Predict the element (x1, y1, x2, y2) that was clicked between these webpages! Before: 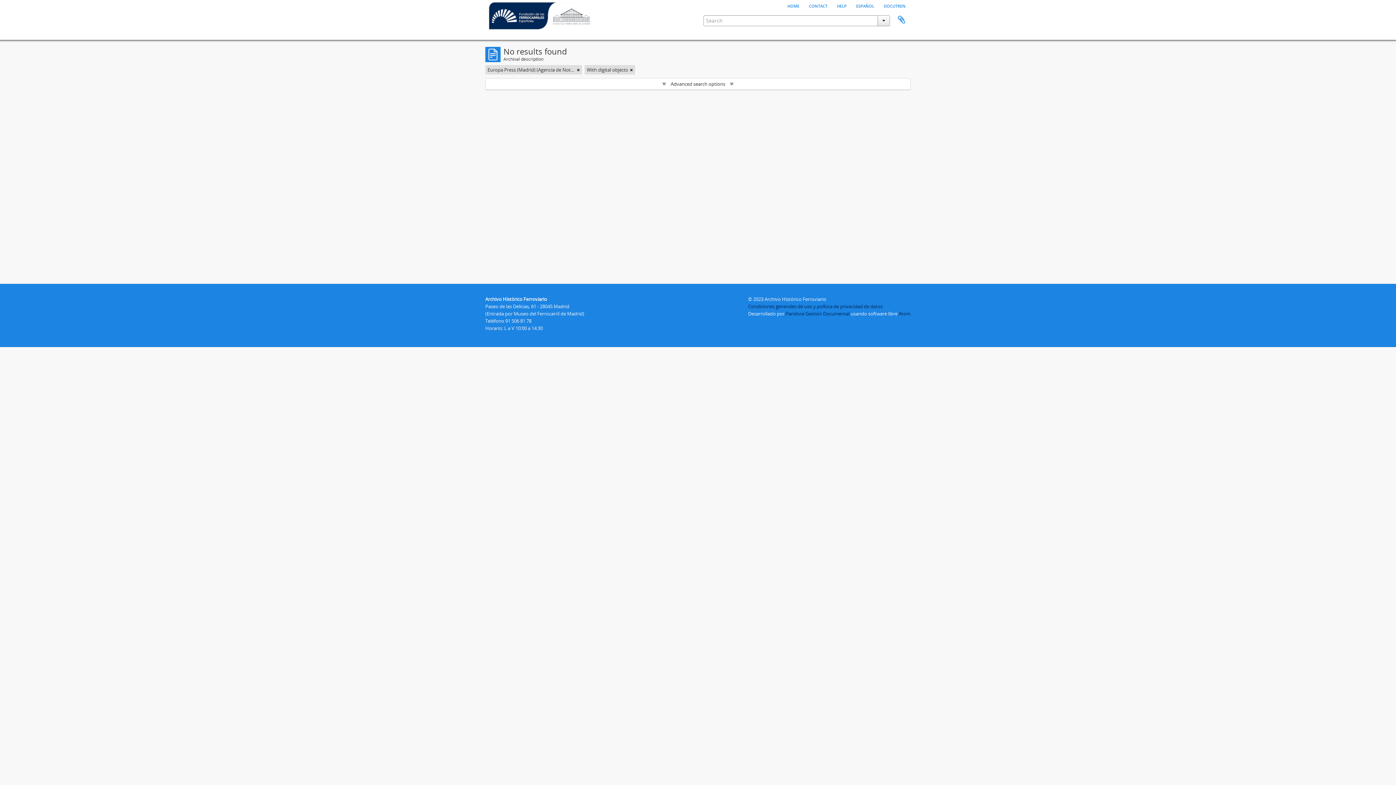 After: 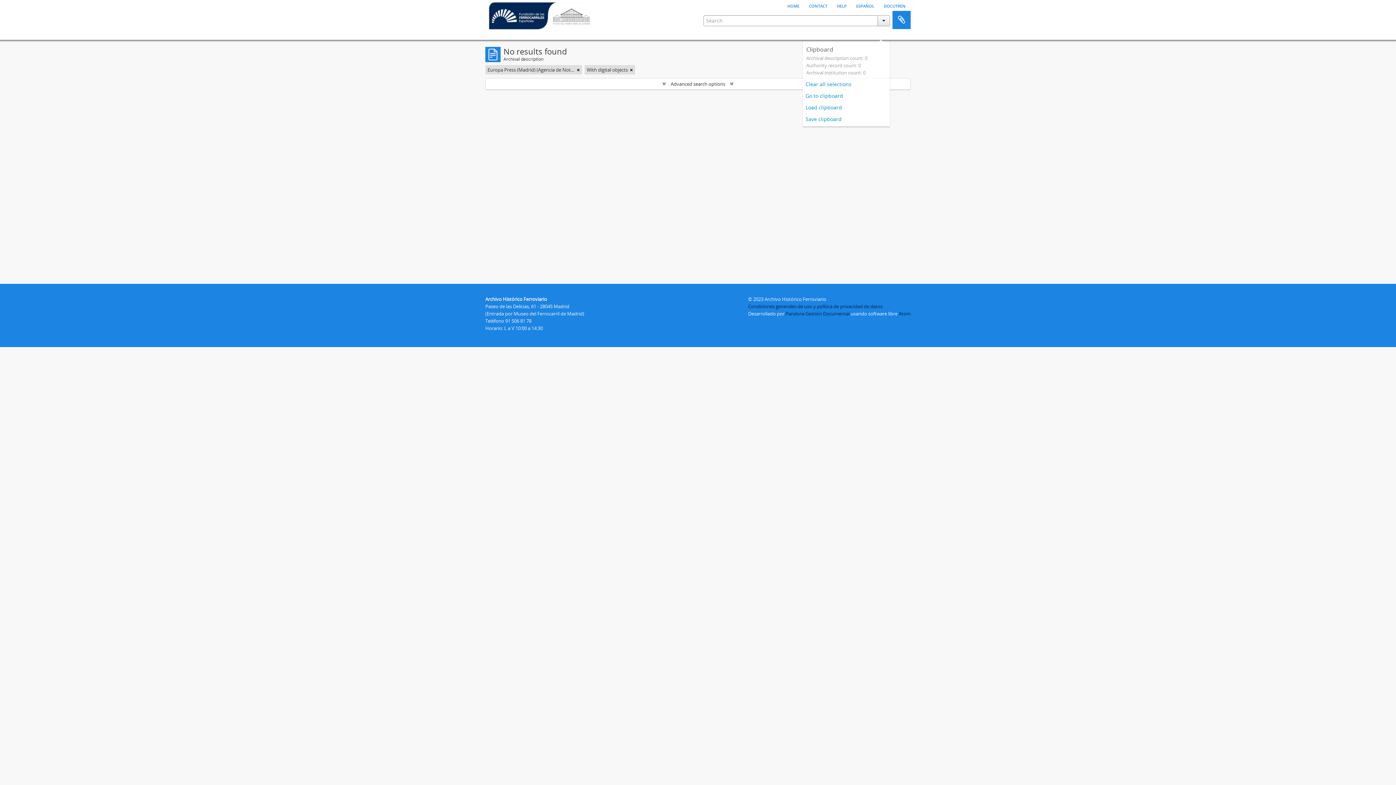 Action: bbox: (892, 10, 910, 29) label: Clipboard